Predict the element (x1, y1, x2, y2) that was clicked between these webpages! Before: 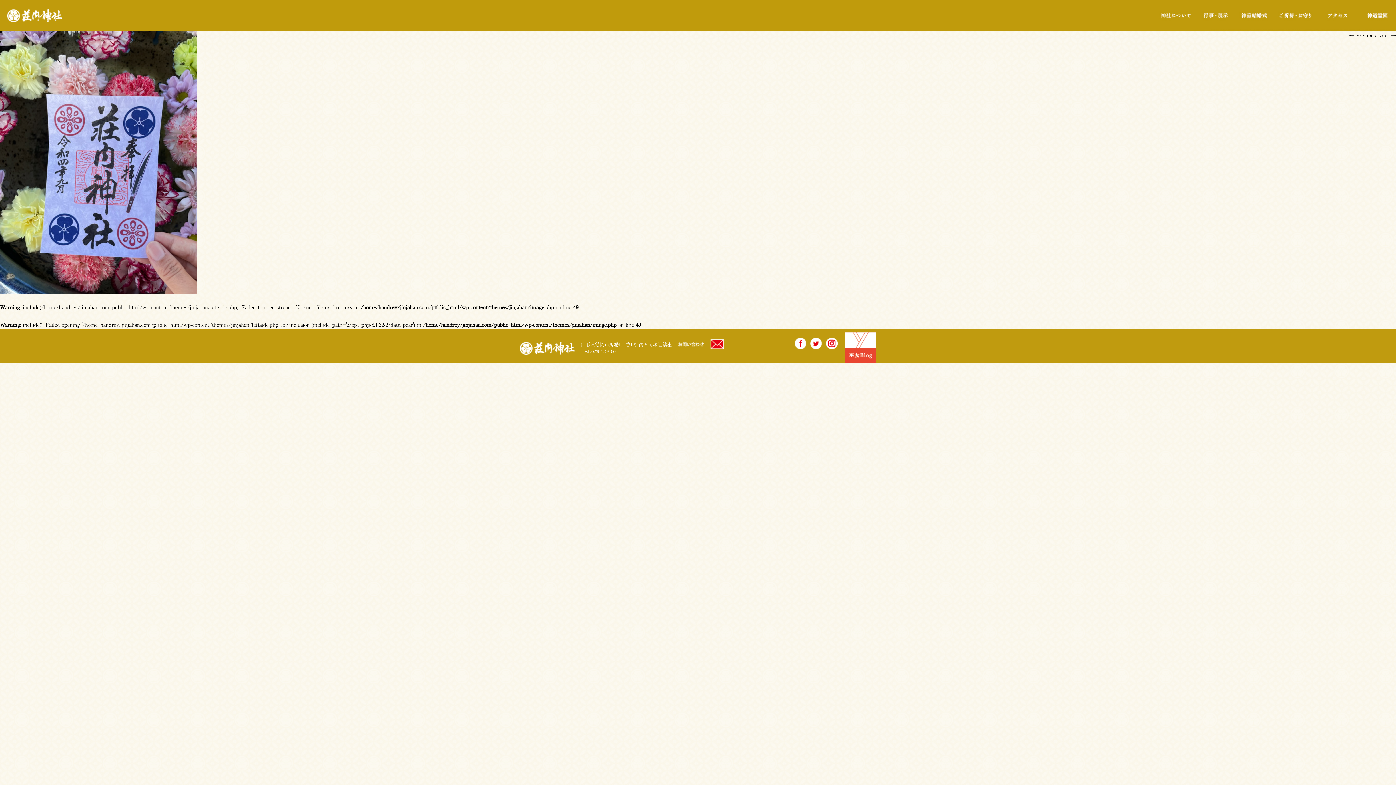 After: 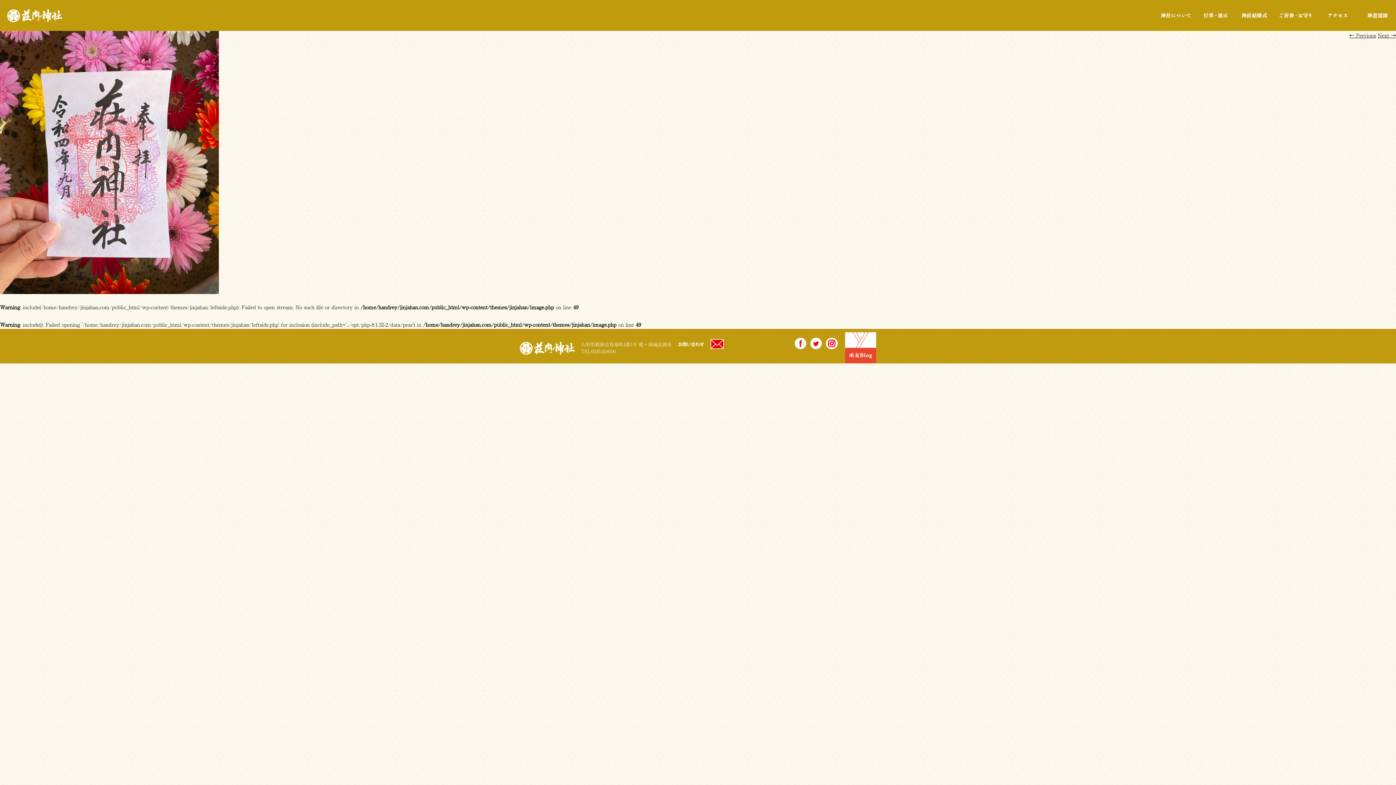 Action: bbox: (1349, 31, 1376, 38) label: ← Previous